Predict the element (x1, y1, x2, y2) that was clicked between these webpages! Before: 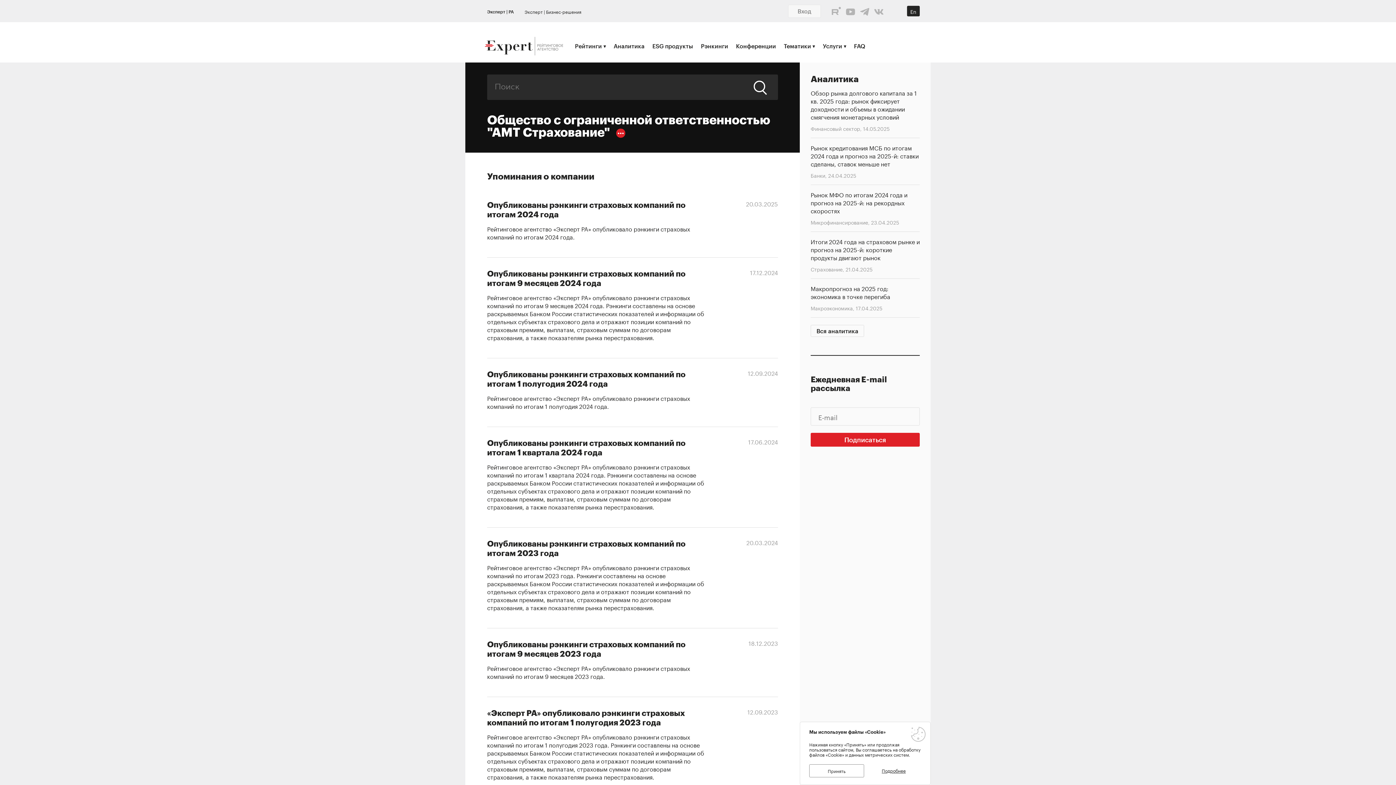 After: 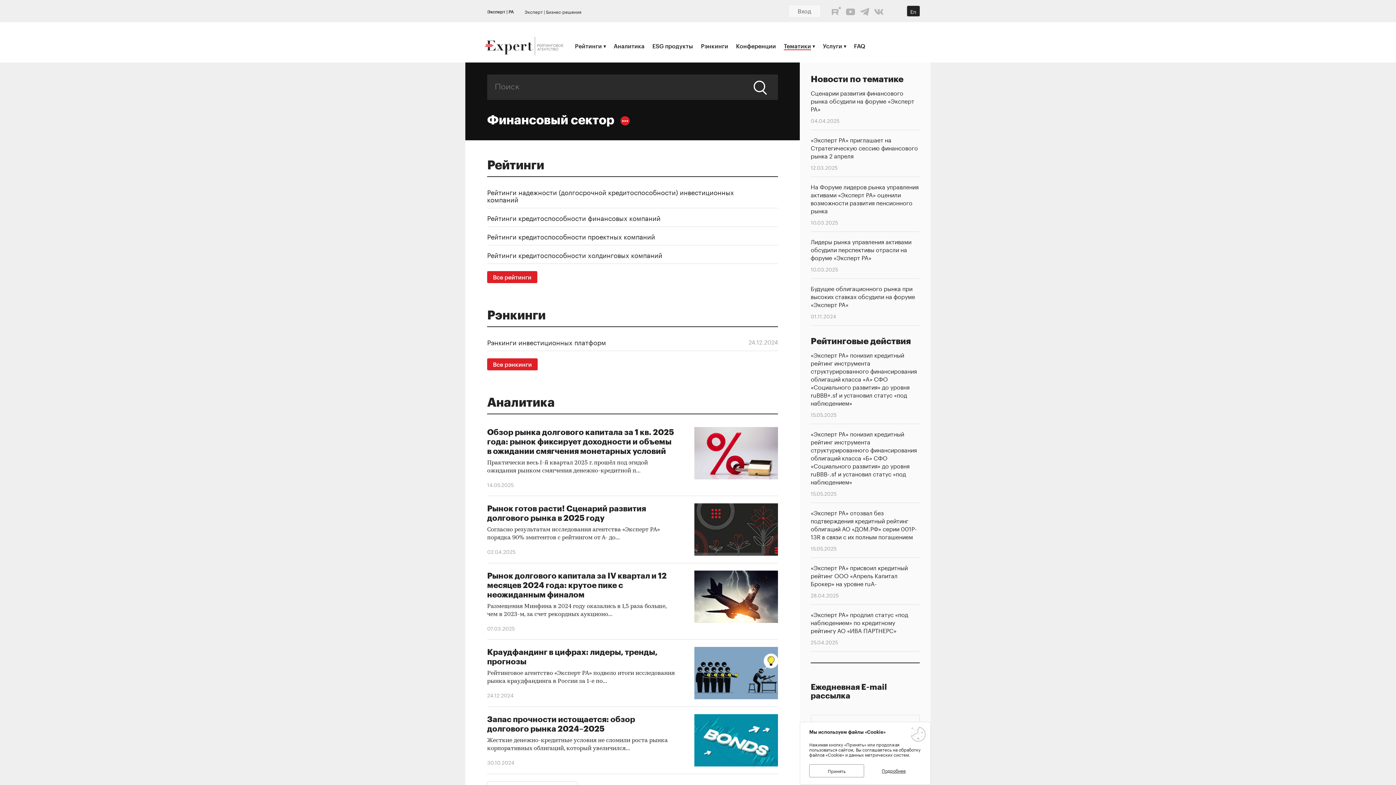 Action: bbox: (810, 124, 860, 132) label: Финансовый сектор